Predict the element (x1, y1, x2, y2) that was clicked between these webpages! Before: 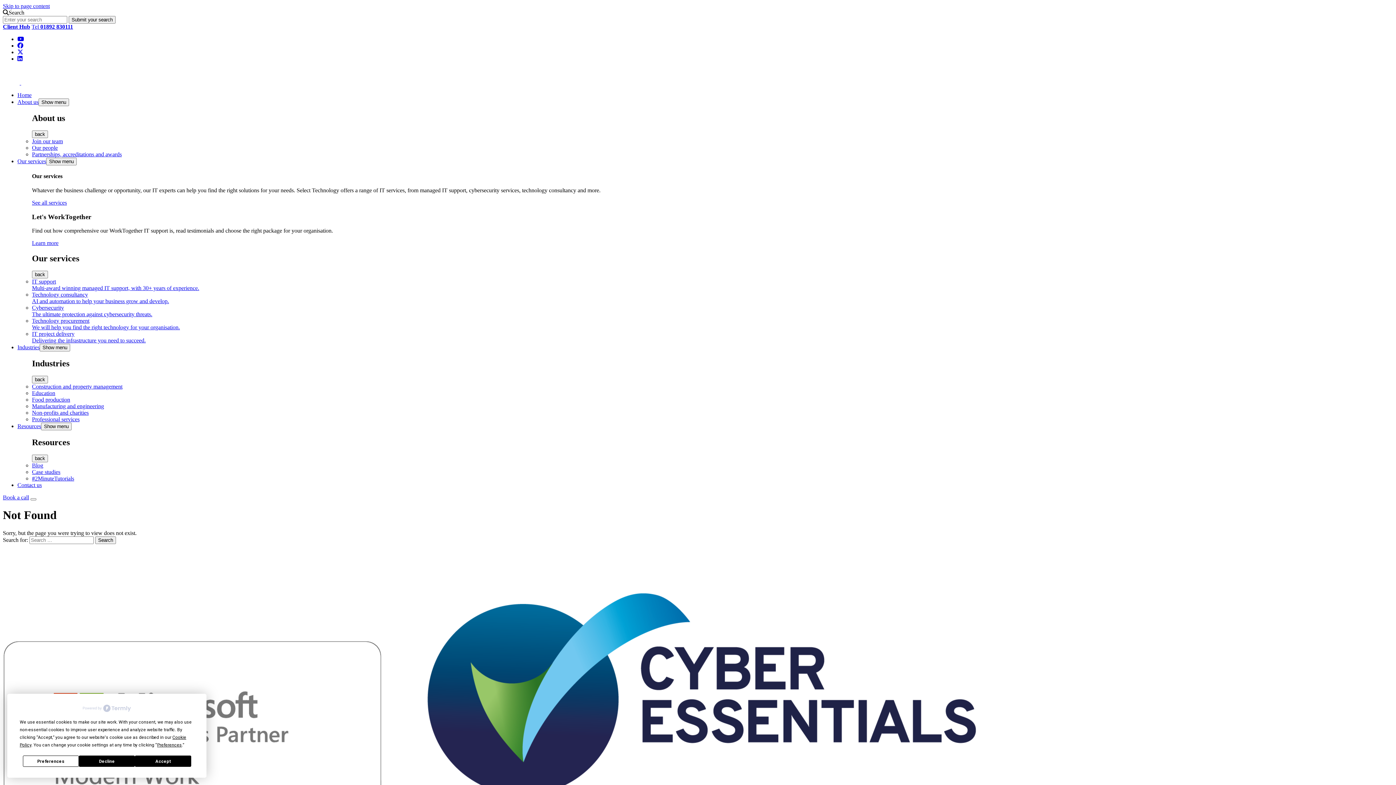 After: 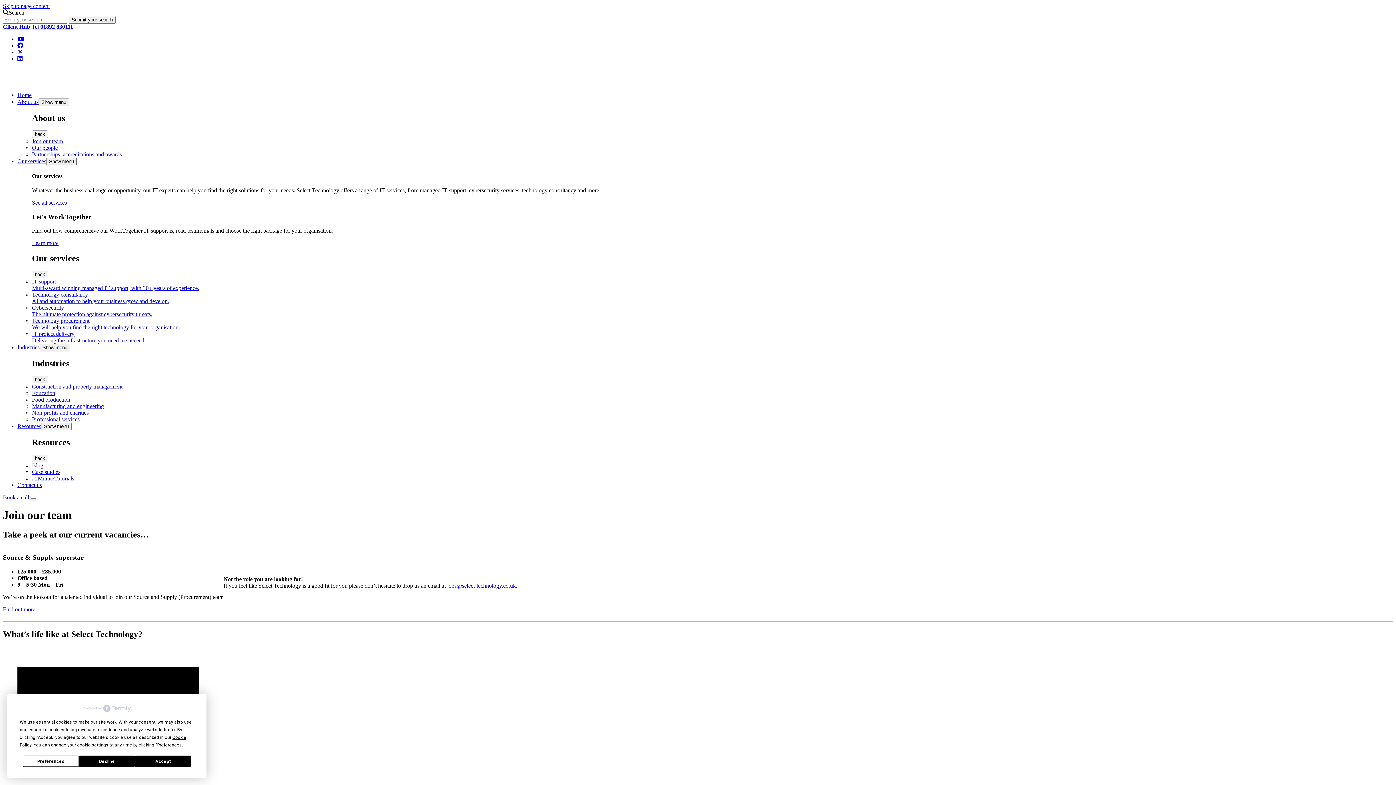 Action: bbox: (32, 138, 62, 144) label: Join our team